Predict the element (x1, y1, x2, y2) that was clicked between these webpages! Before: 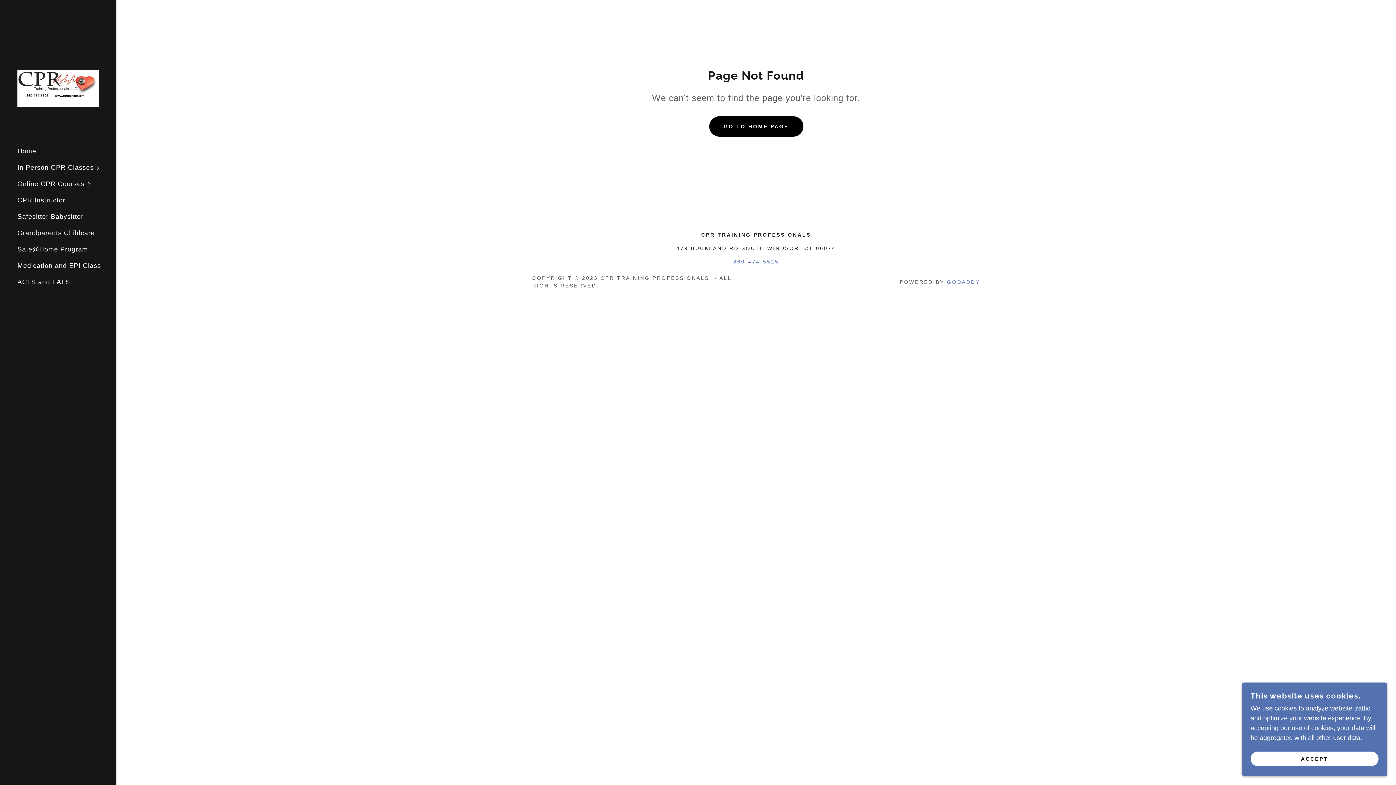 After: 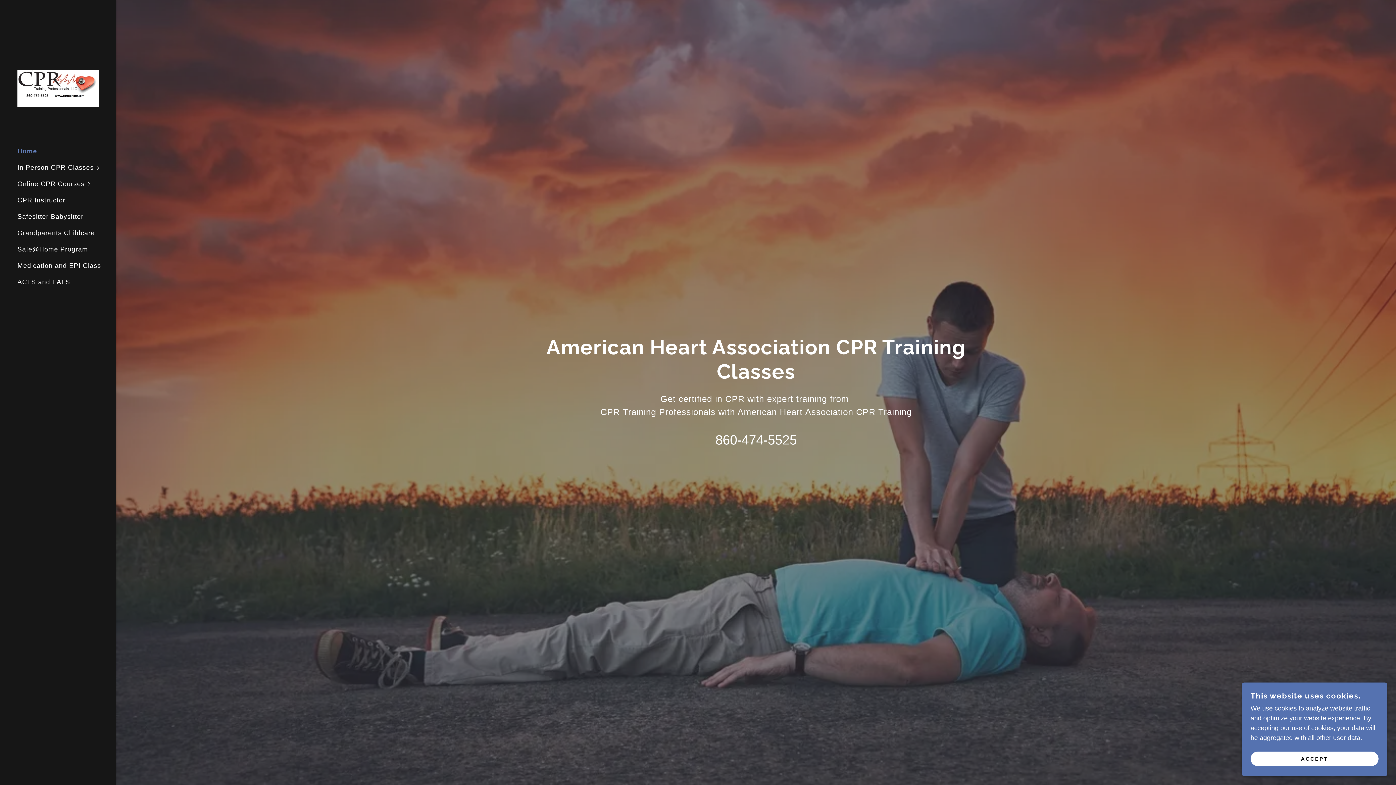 Action: bbox: (709, 116, 803, 136) label: GO TO HOME PAGE